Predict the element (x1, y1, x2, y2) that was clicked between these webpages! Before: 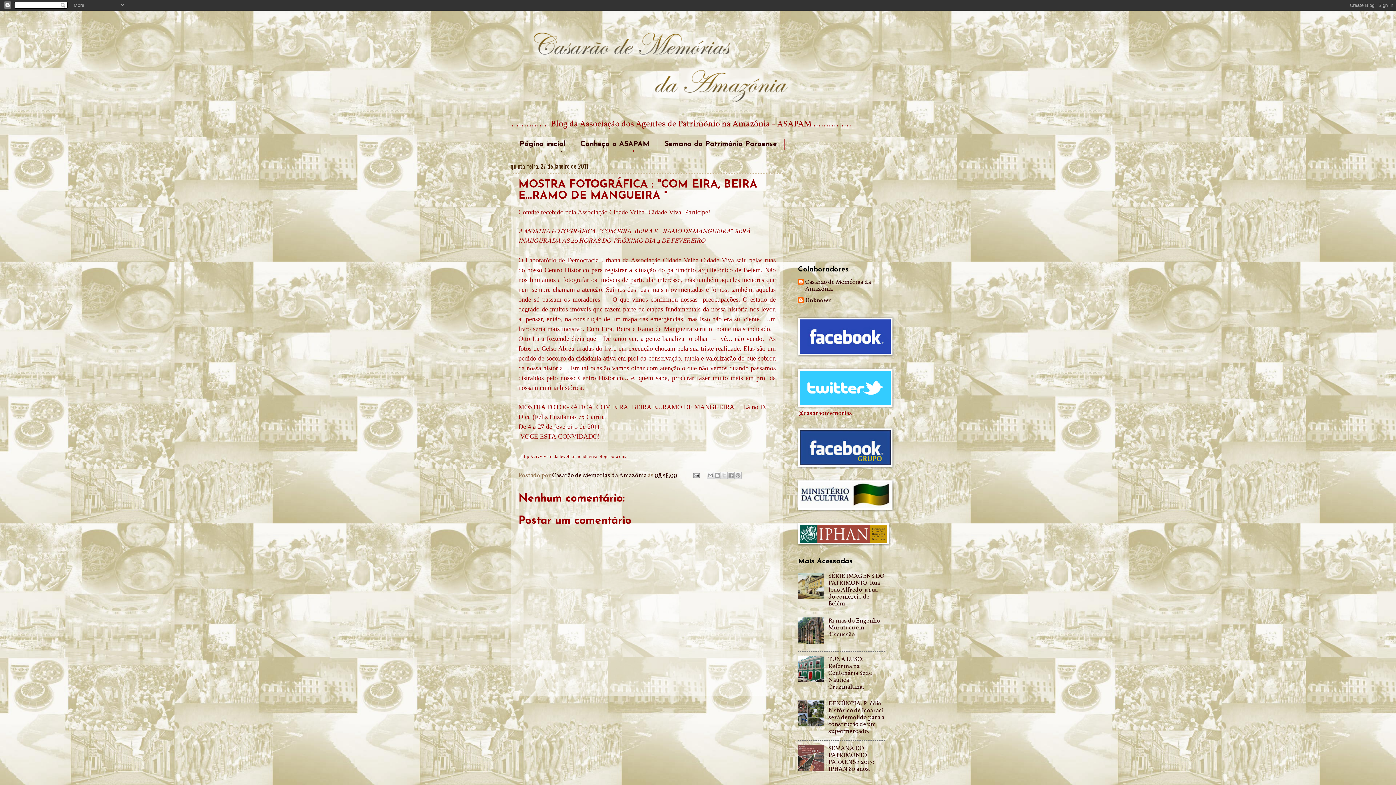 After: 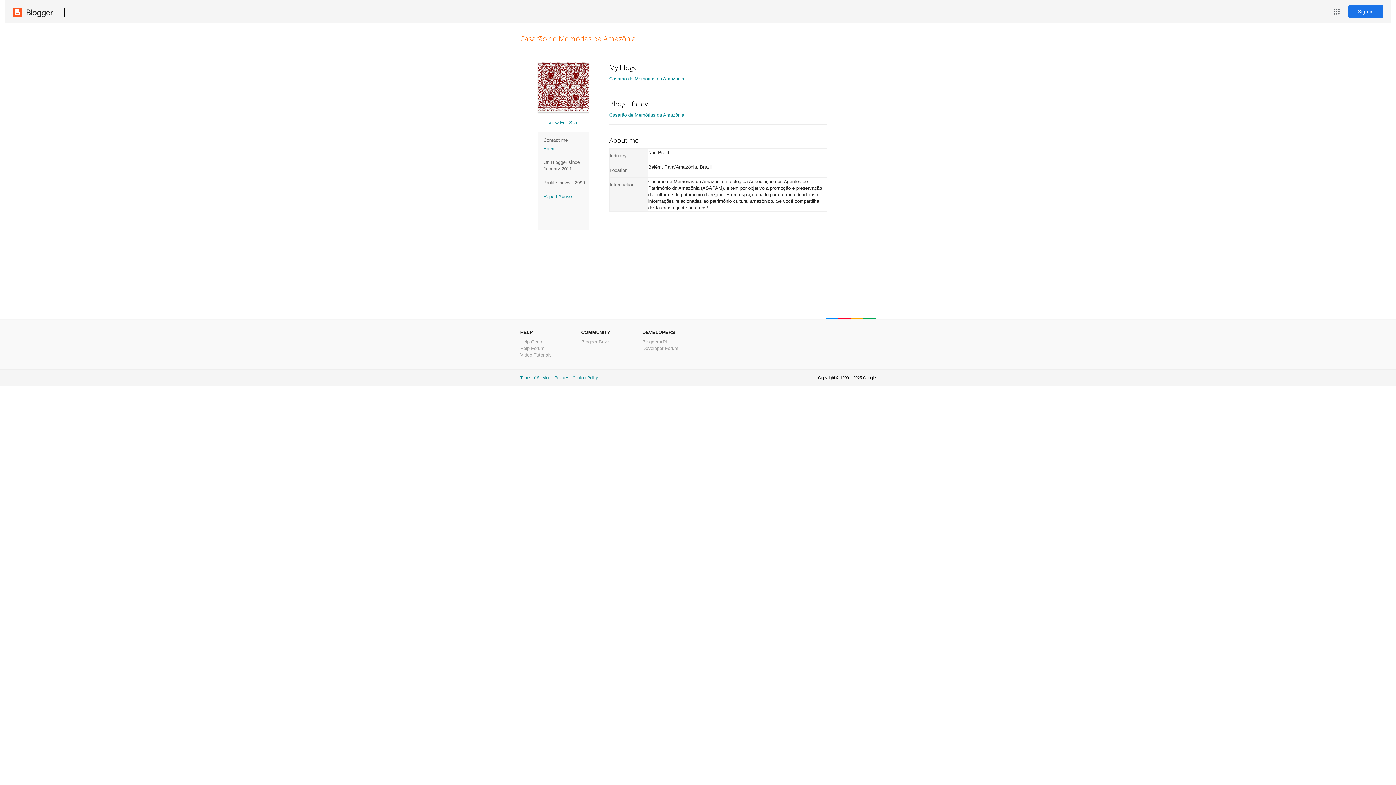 Action: label: Casarão de Memórias da Amazônia  bbox: (552, 471, 648, 479)